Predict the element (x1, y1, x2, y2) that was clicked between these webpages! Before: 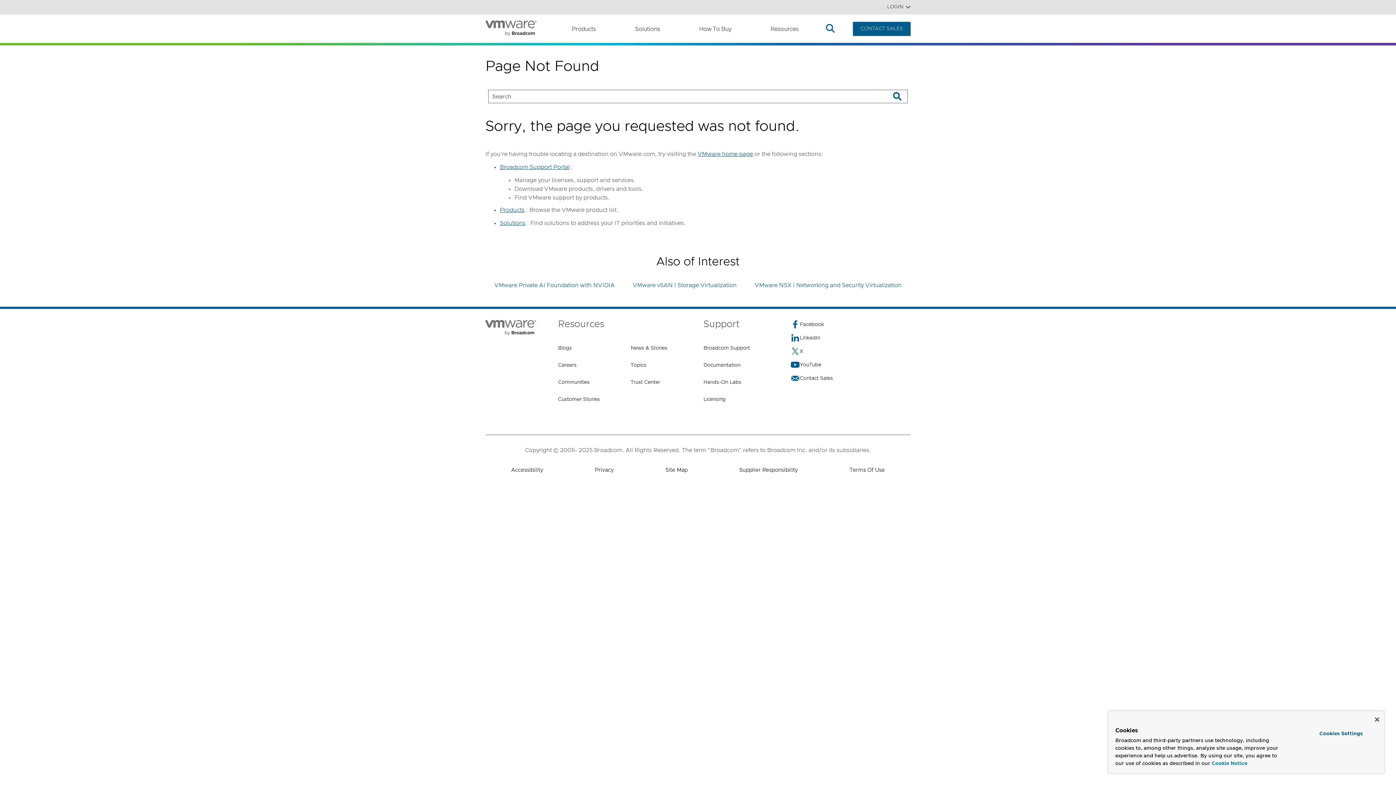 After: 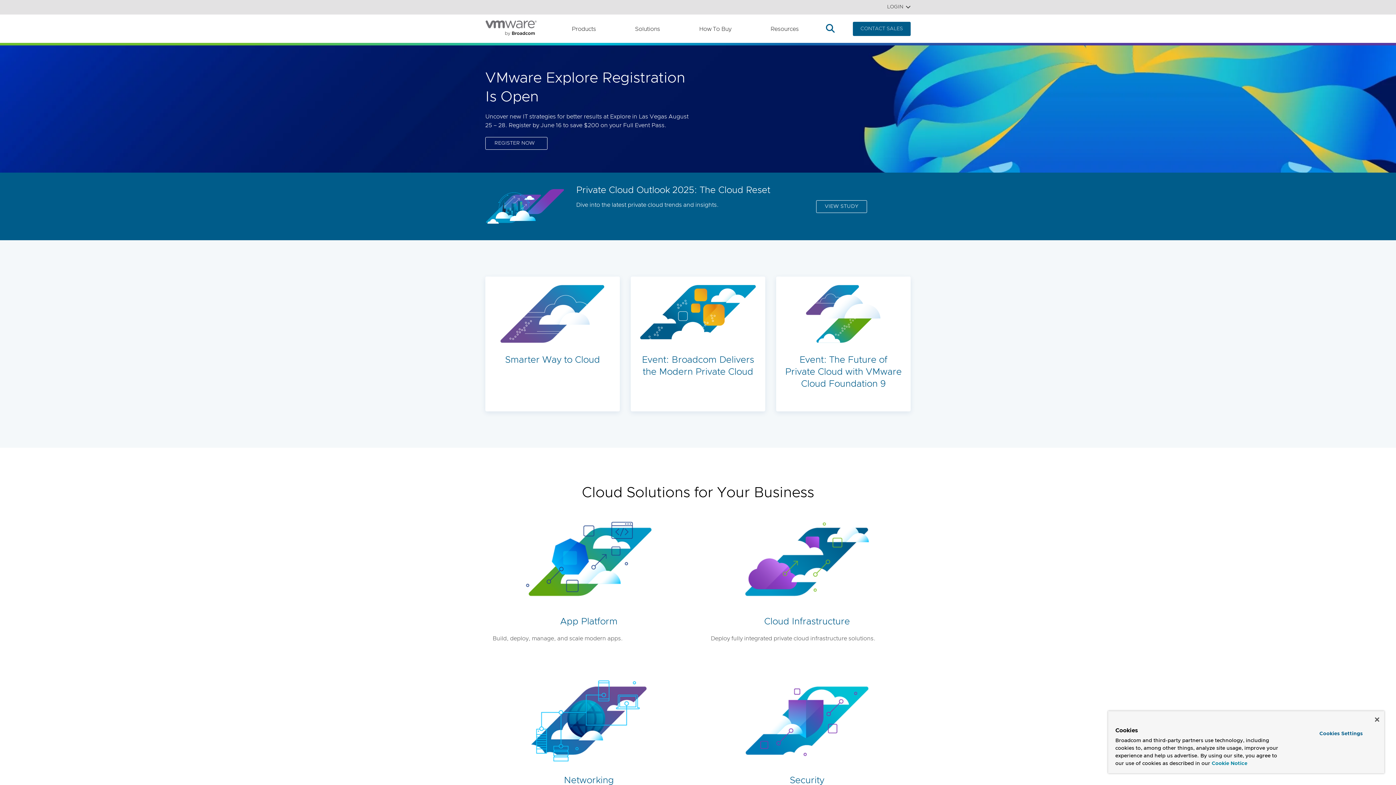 Action: label: VMware home page bbox: (697, 104, 753, 113)